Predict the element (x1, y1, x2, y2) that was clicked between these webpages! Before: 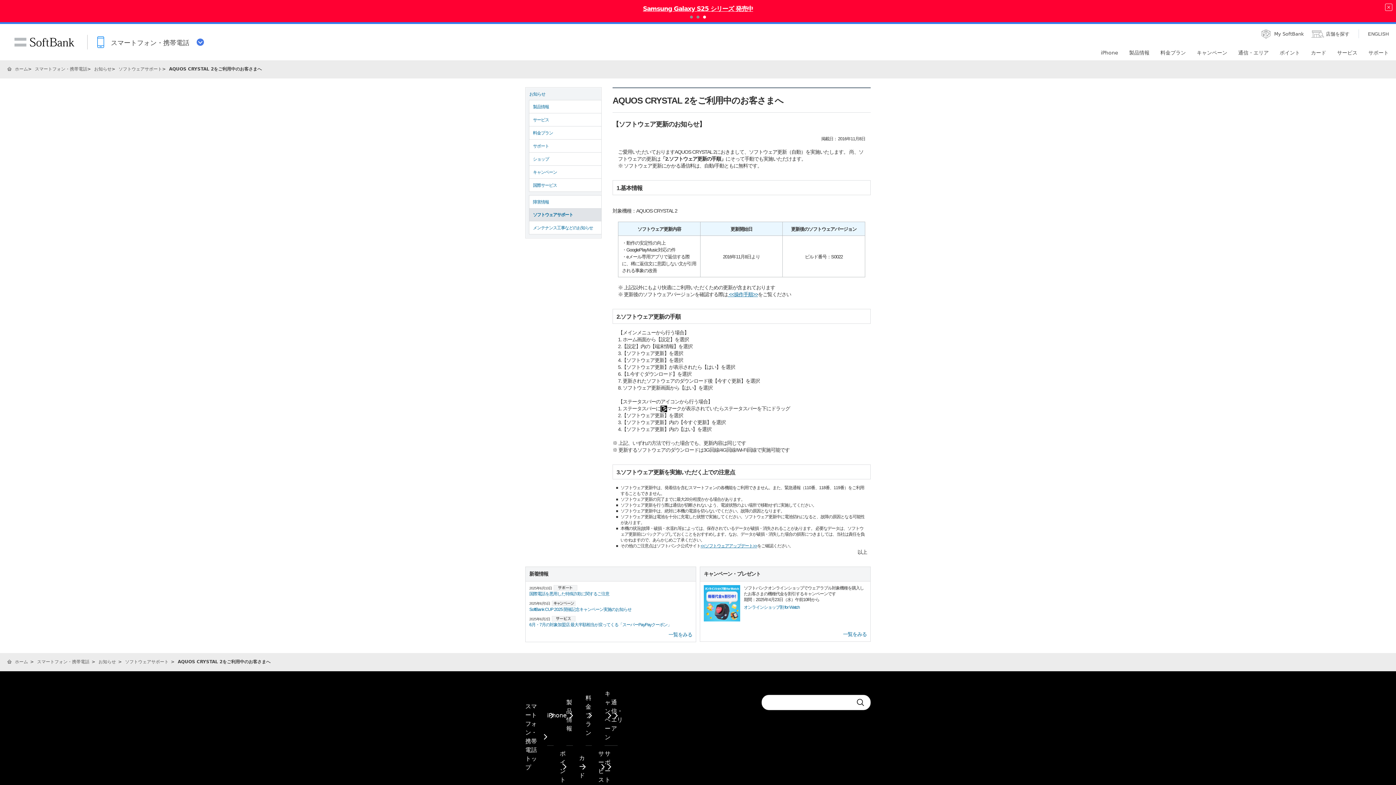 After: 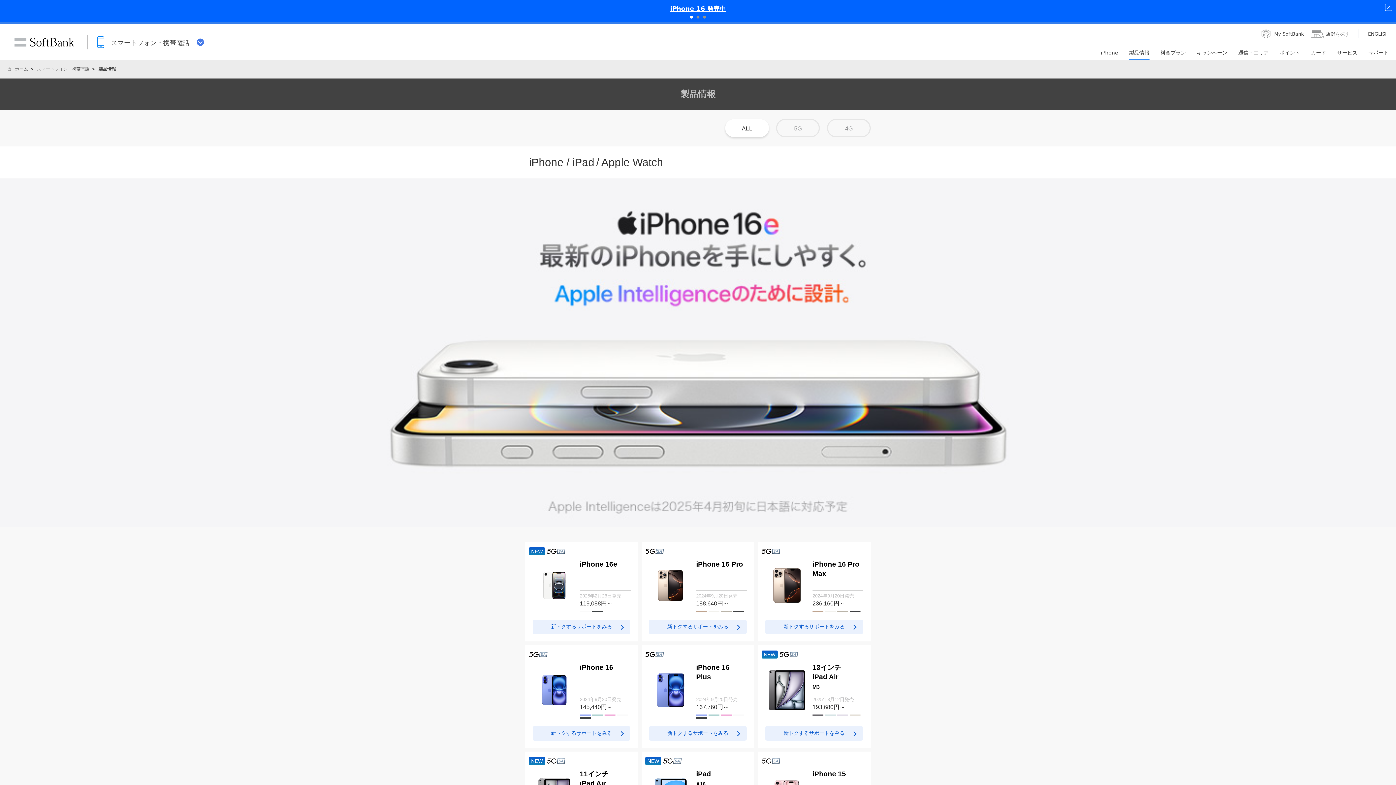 Action: label: 製品情報 bbox: (1124, 50, 1155, 60)